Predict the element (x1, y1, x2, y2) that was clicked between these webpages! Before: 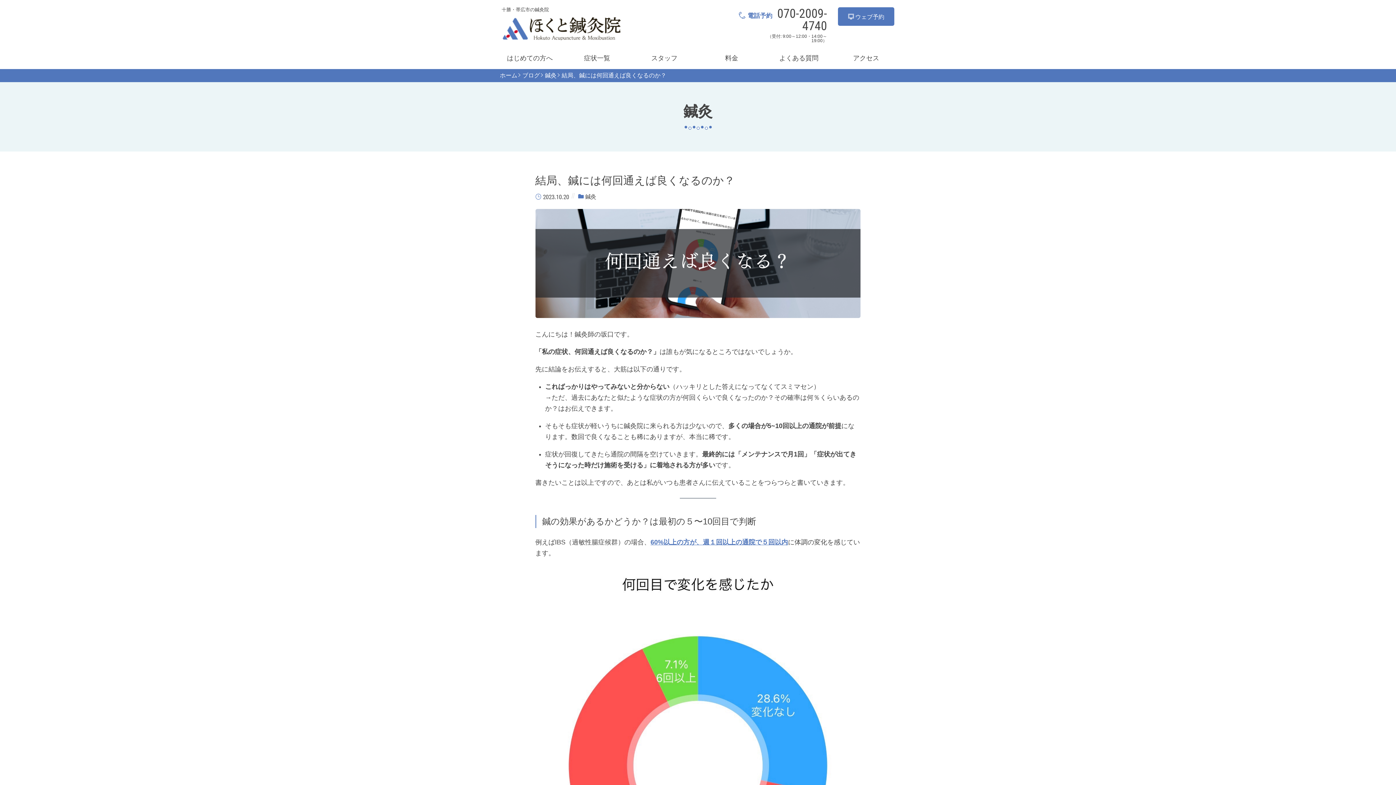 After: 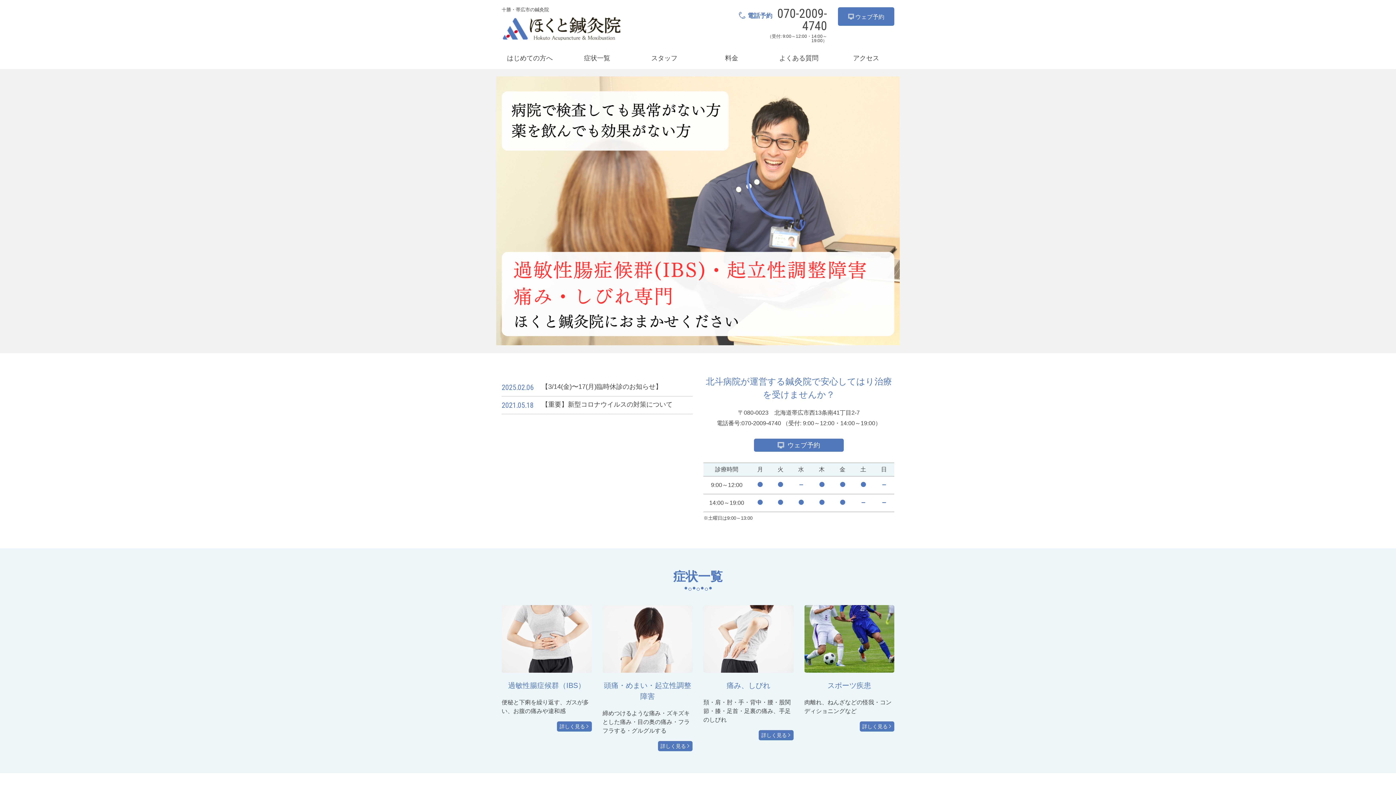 Action: bbox: (501, 16, 621, 40)